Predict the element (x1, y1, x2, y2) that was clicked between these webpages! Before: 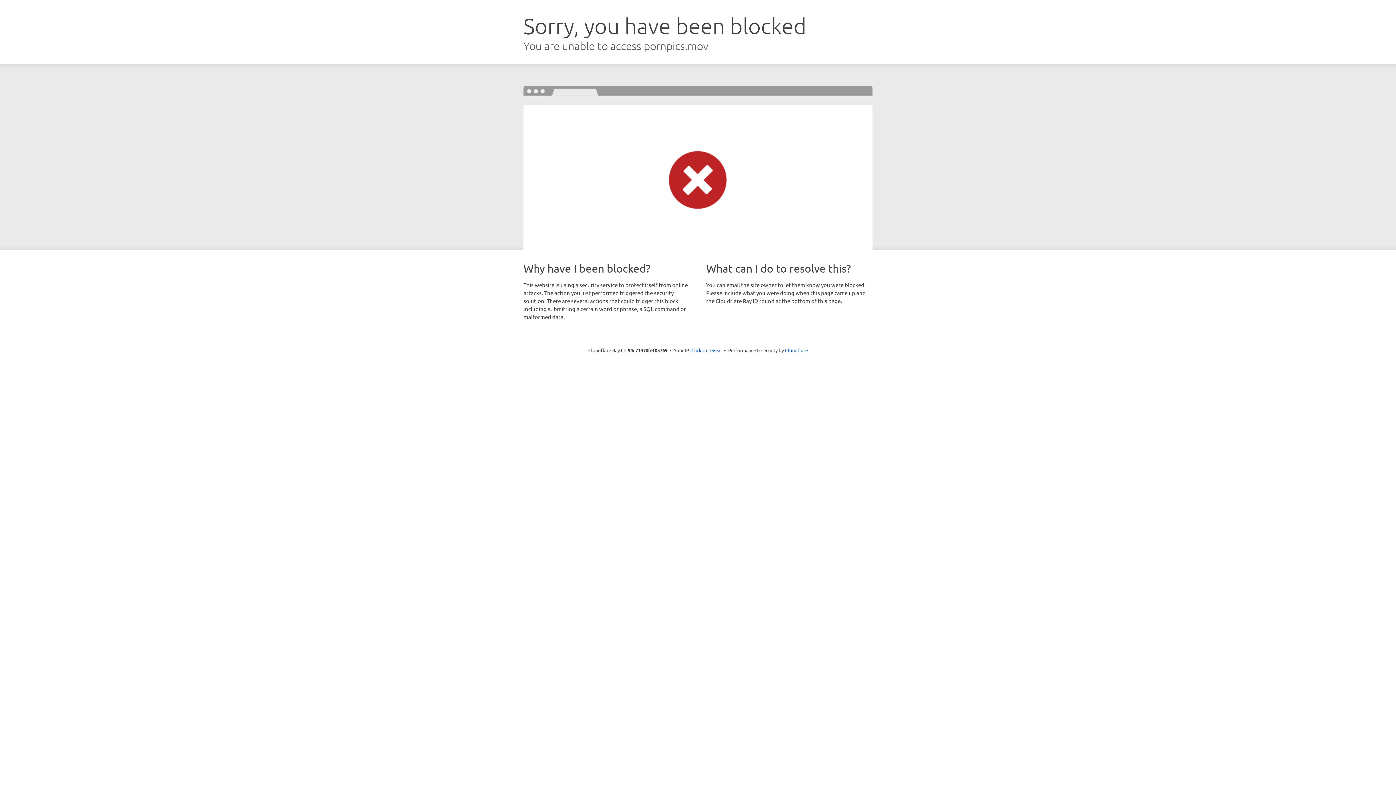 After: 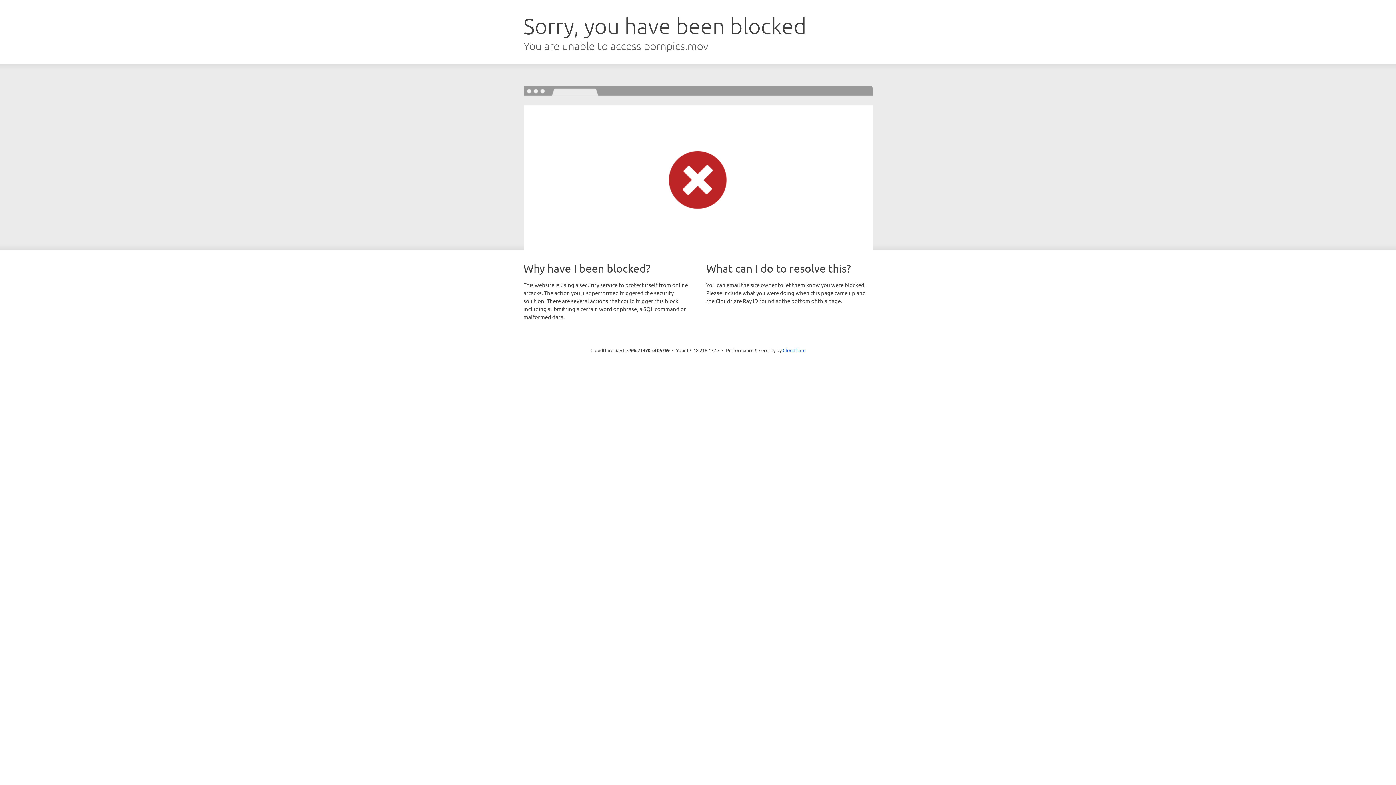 Action: label: Click to reveal bbox: (691, 346, 722, 353)